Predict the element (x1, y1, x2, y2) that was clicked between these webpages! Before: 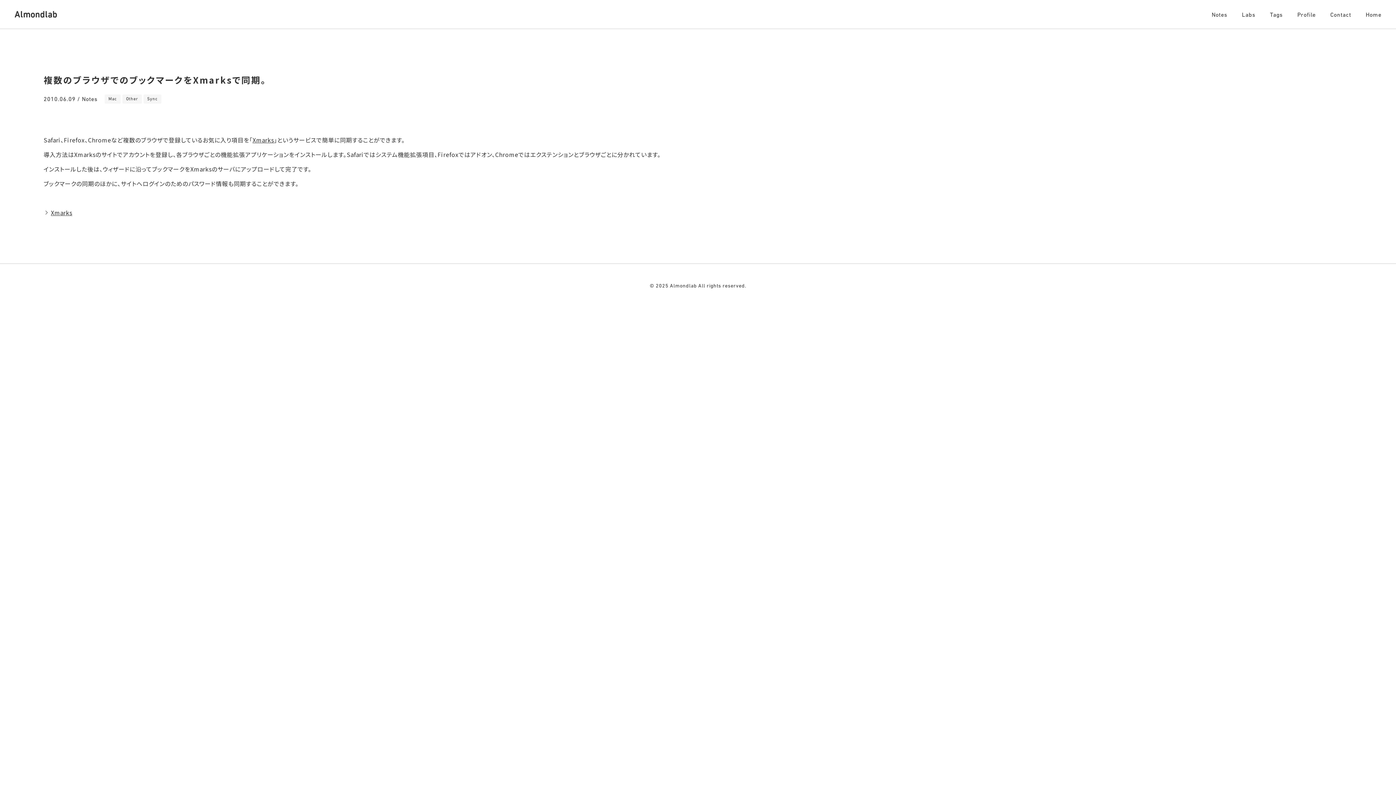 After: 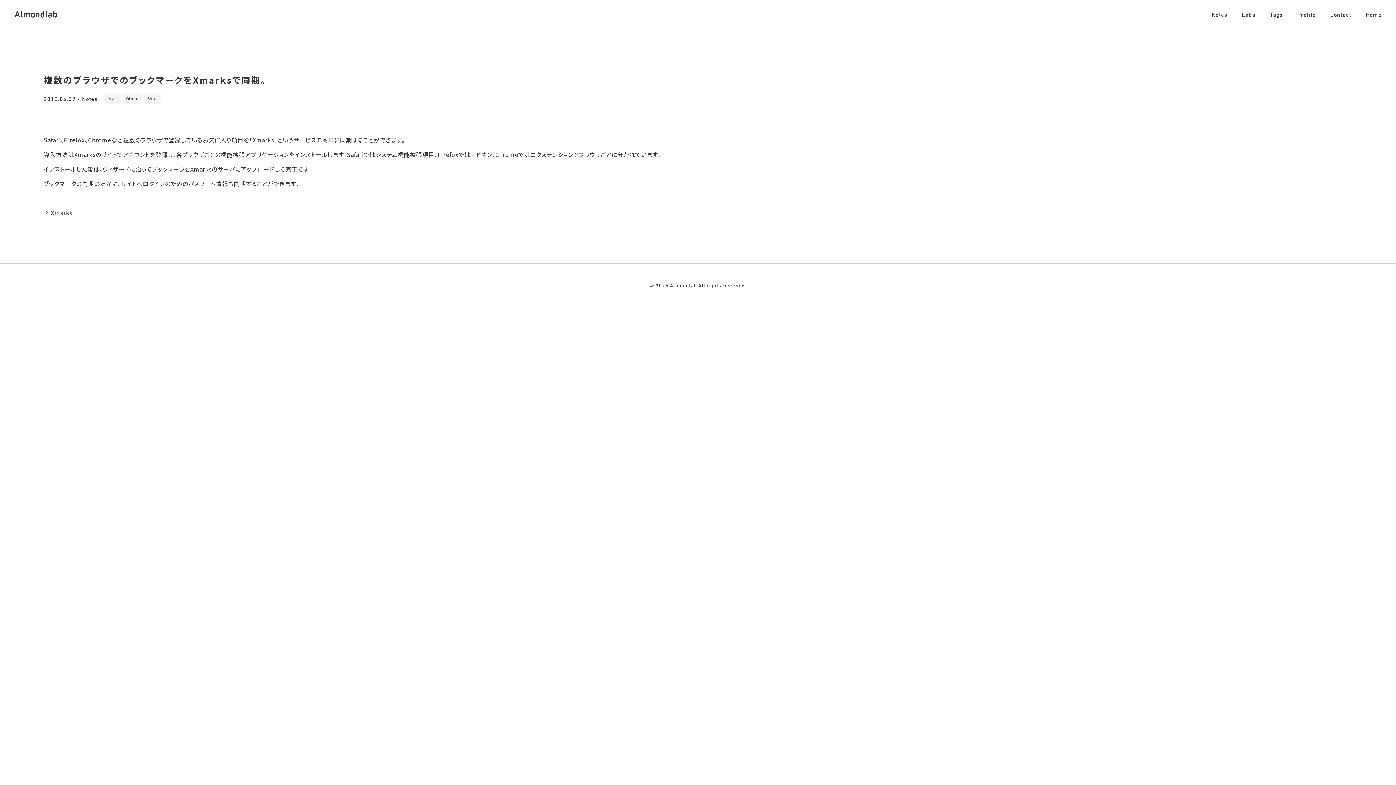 Action: bbox: (1374, 242, 1389, 256)